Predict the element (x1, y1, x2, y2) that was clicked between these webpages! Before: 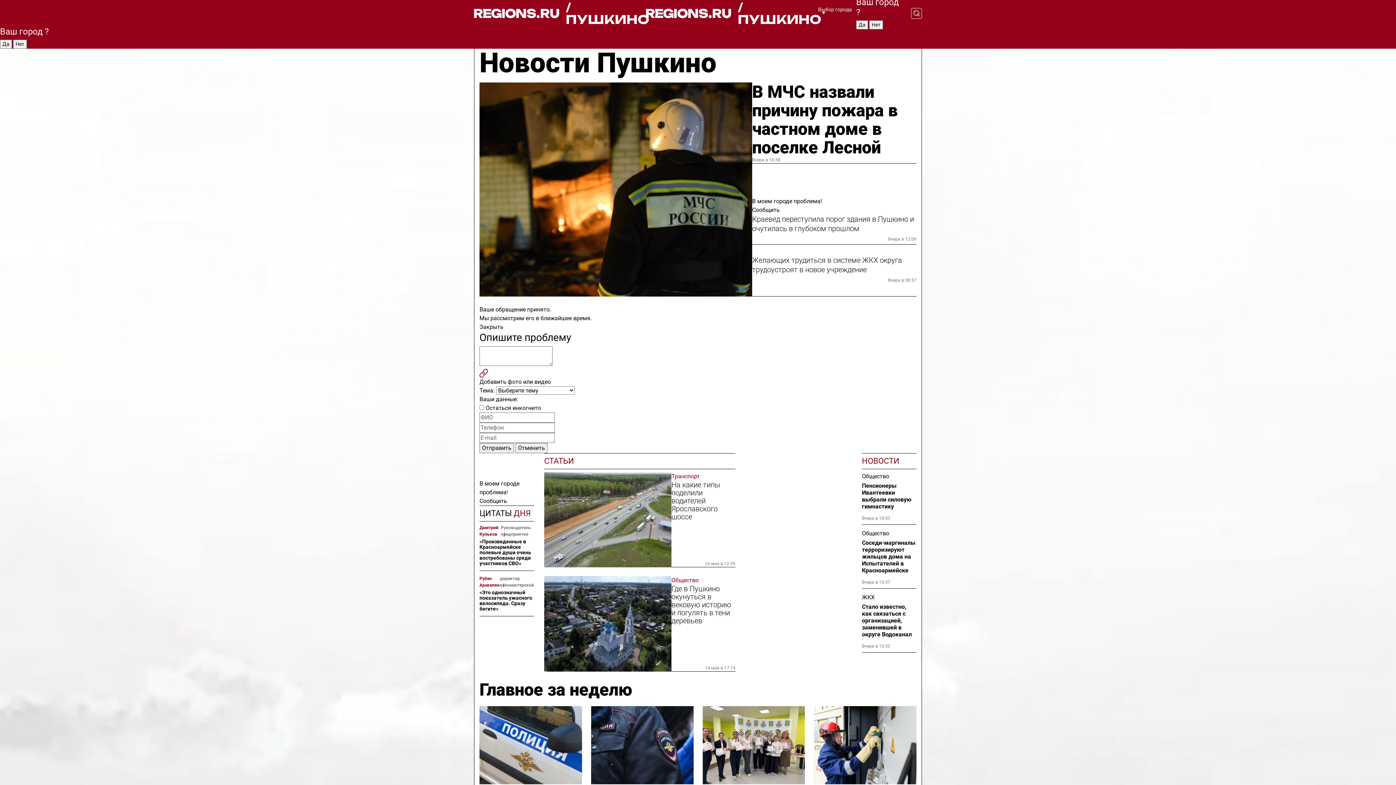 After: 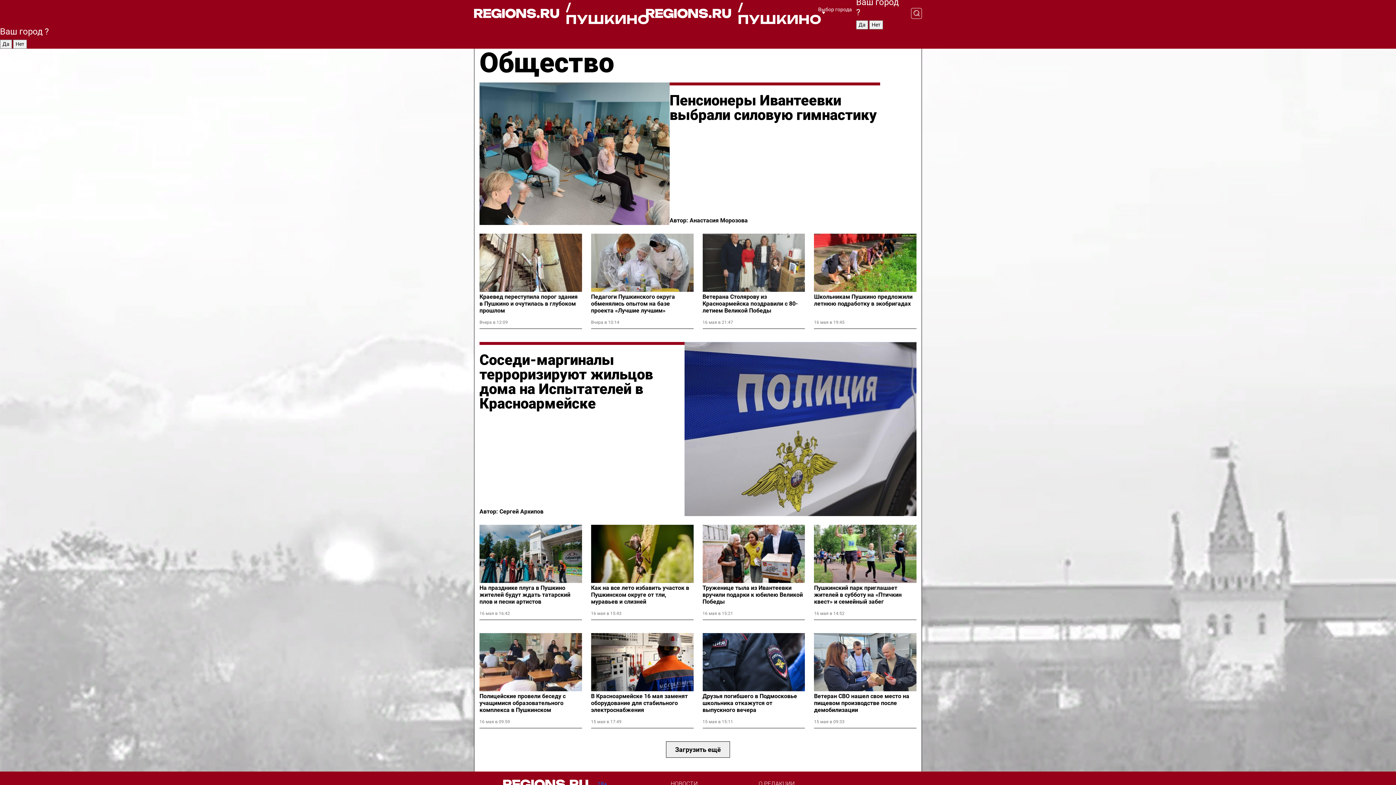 Action: label: Общество bbox: (862, 472, 916, 481)